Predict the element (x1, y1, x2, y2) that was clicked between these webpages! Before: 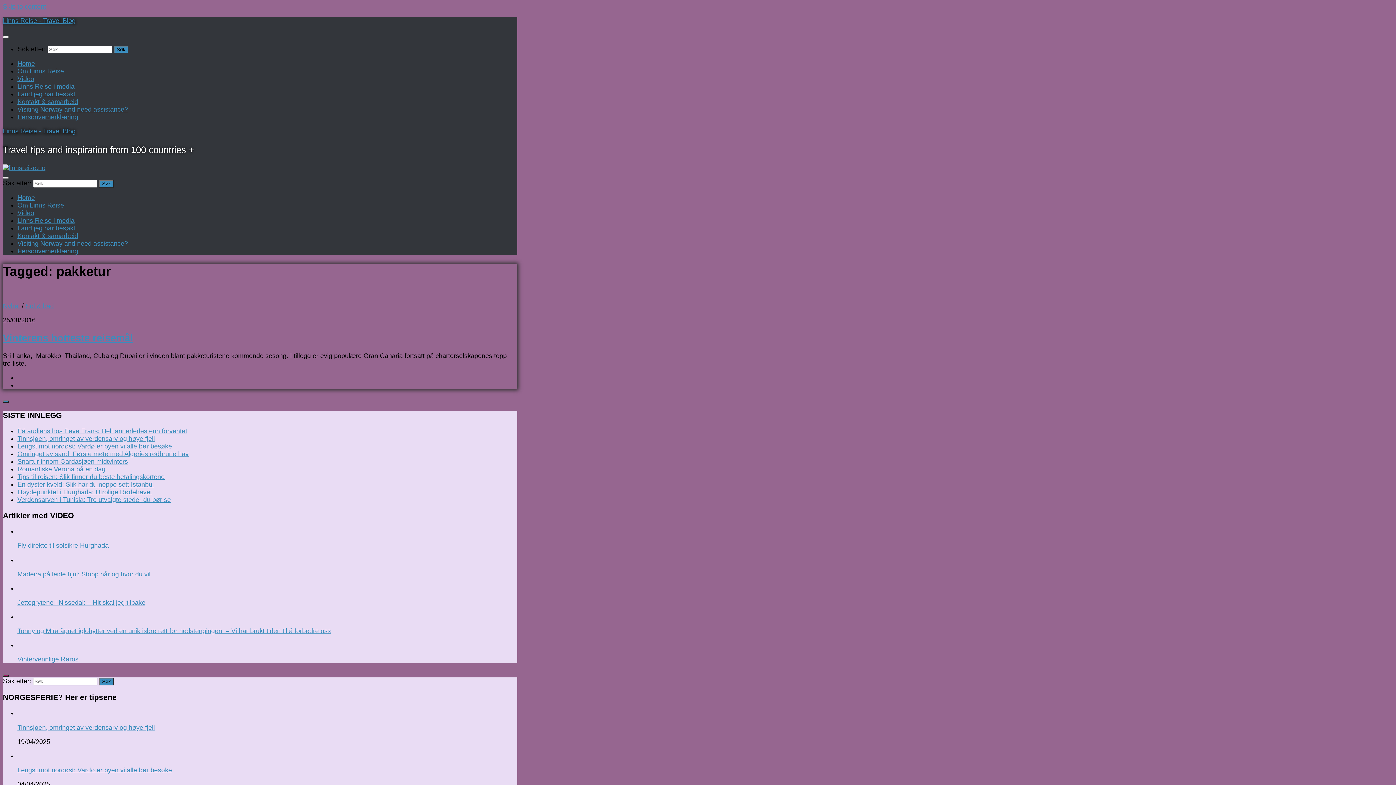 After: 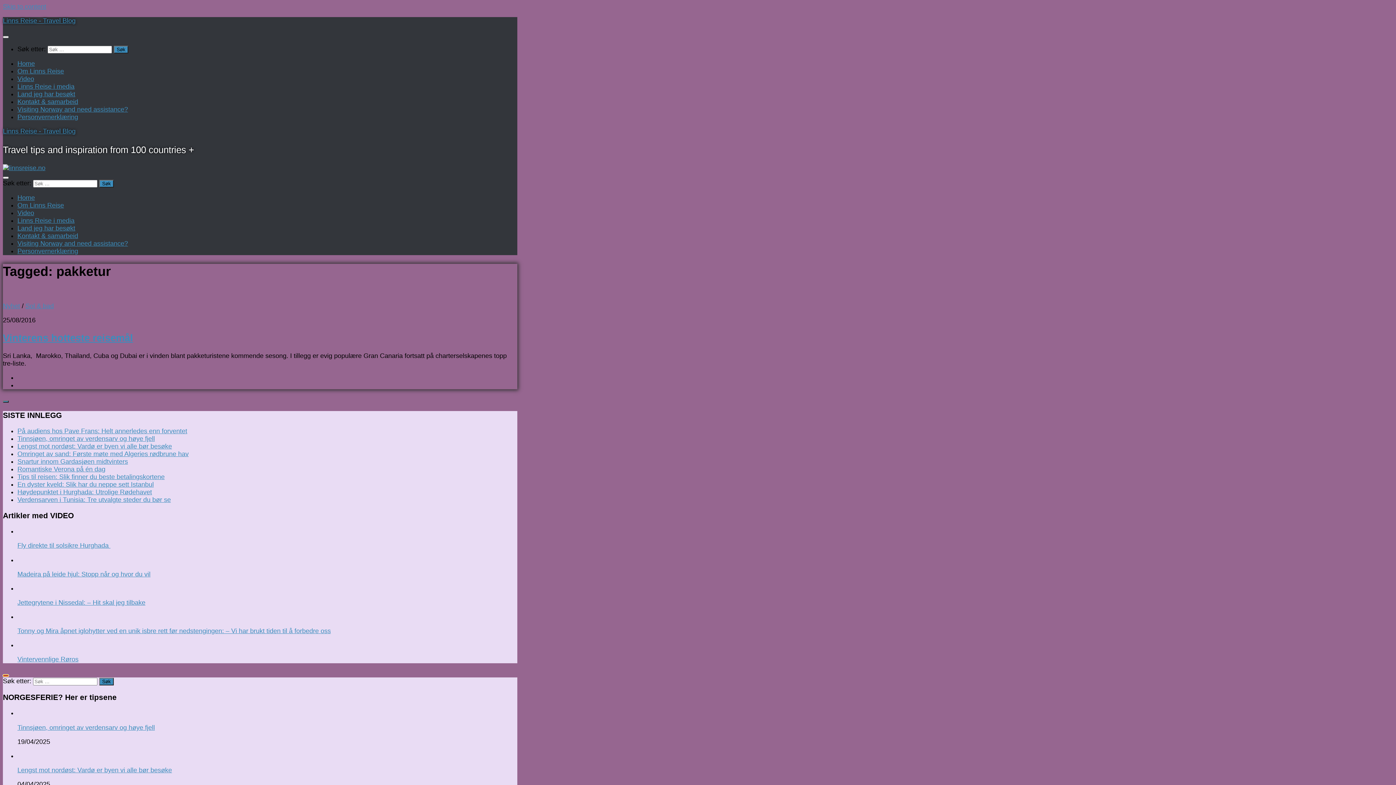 Action: bbox: (2, 674, 8, 677)